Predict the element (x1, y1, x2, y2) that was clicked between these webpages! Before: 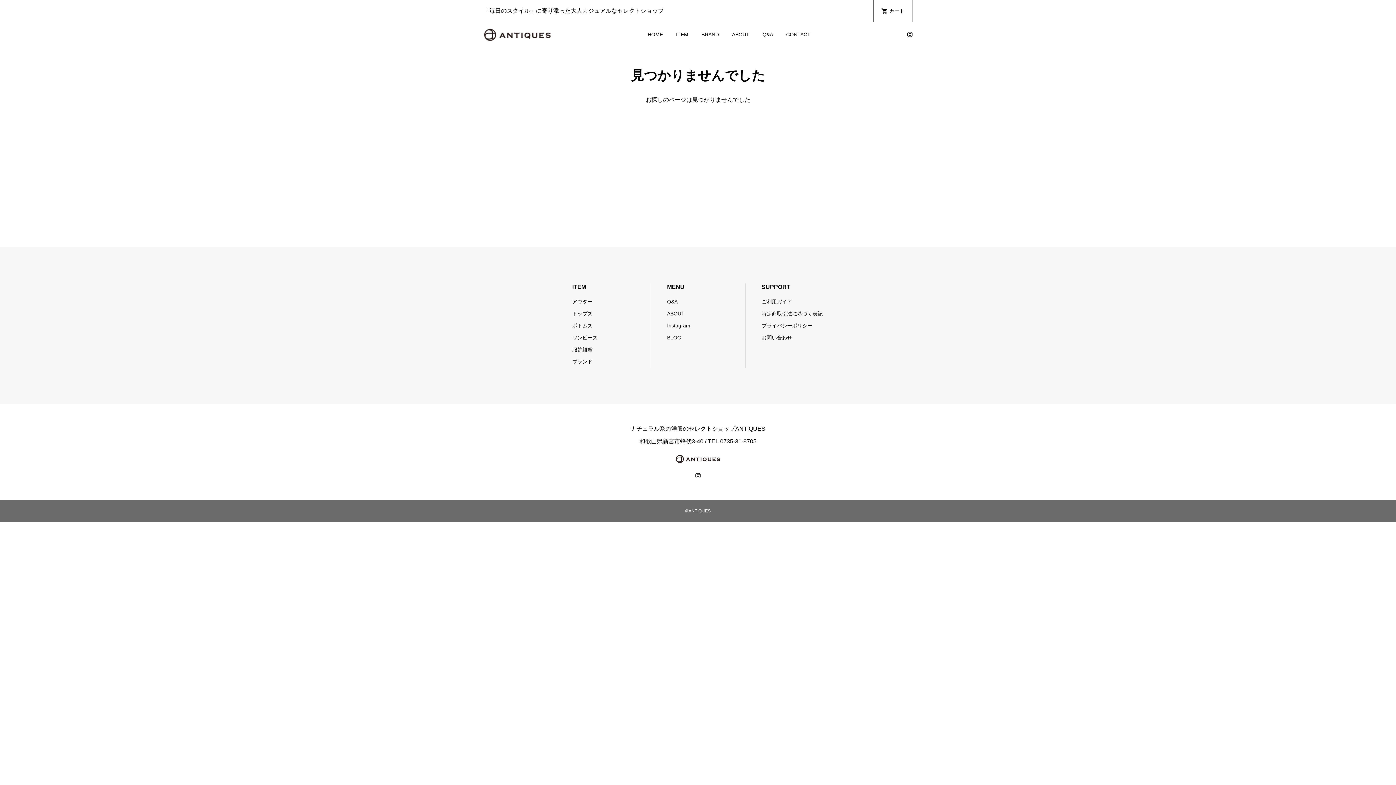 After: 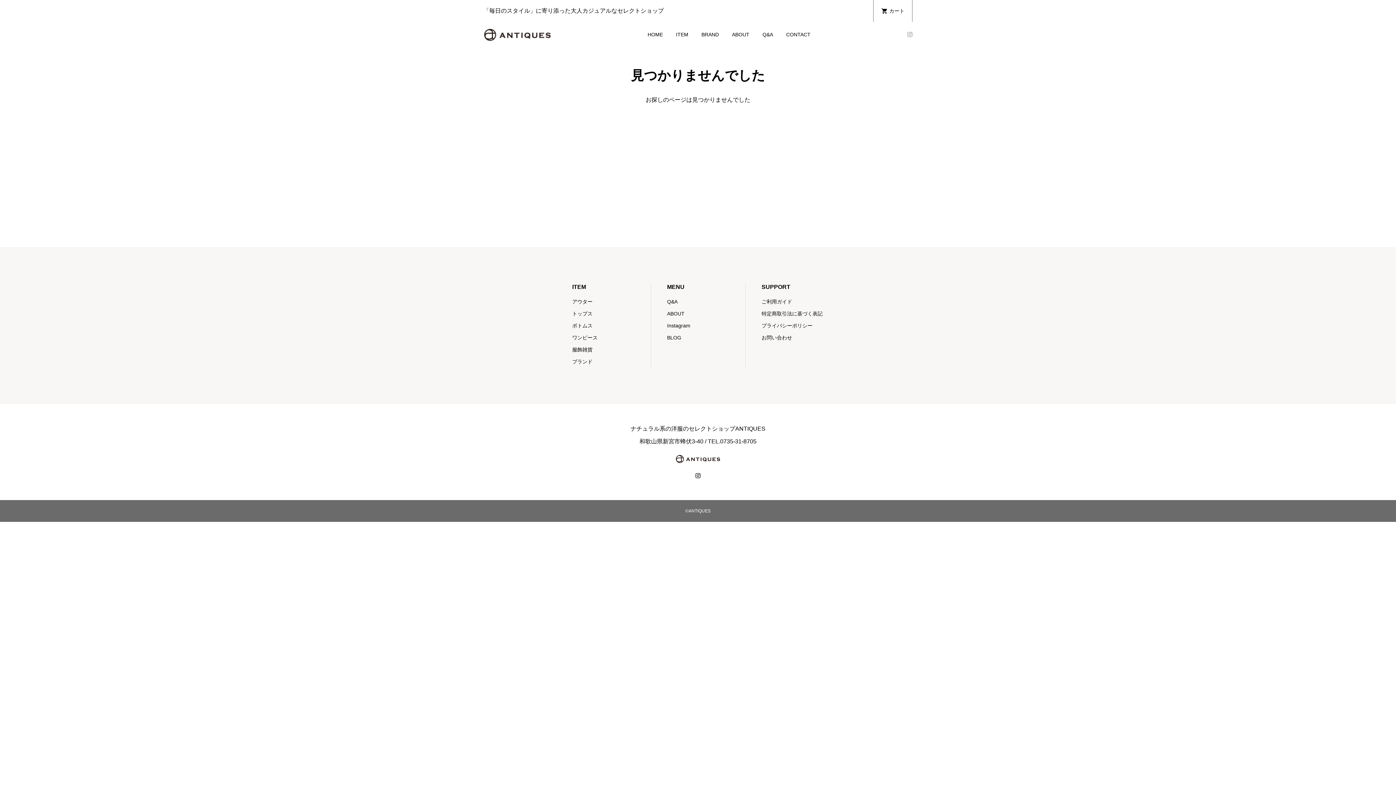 Action: bbox: (907, 32, 912, 37)